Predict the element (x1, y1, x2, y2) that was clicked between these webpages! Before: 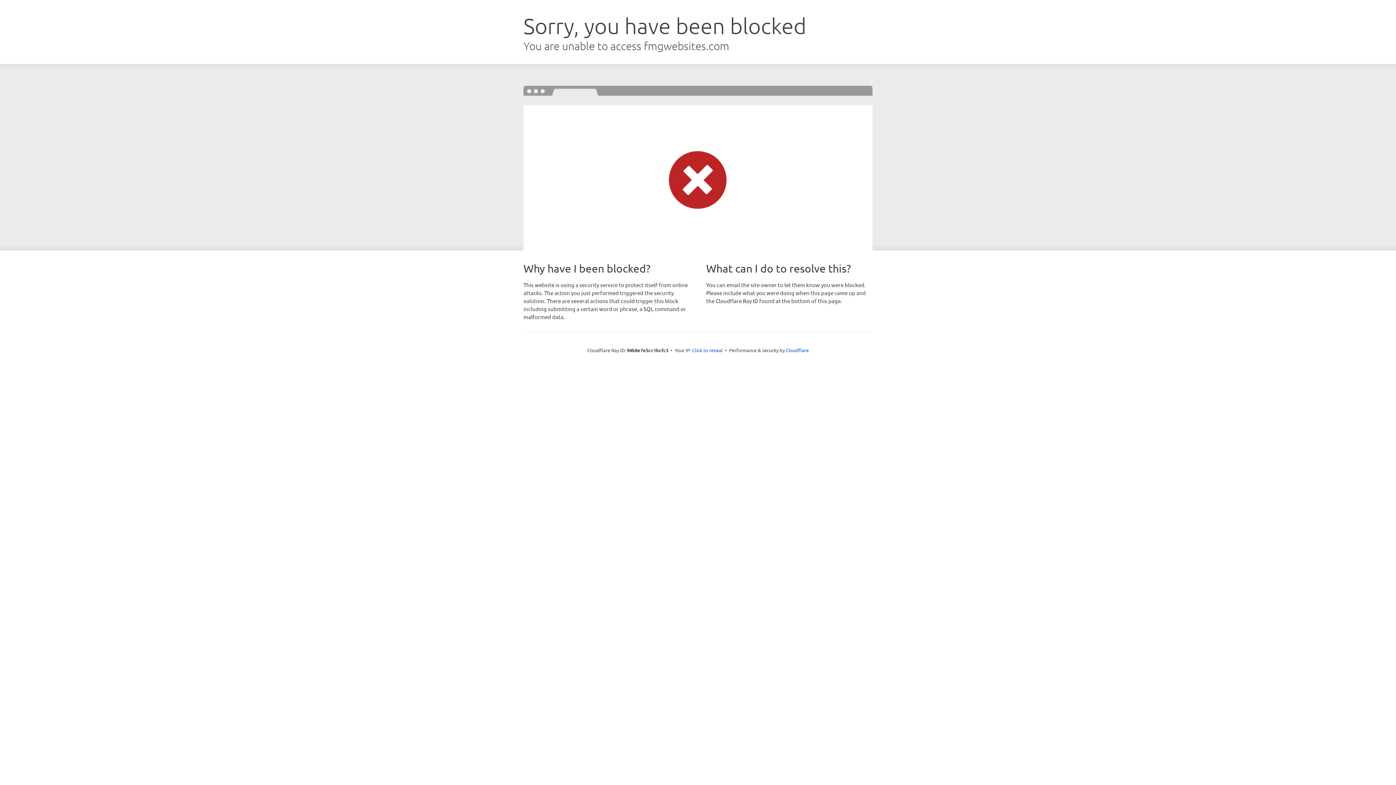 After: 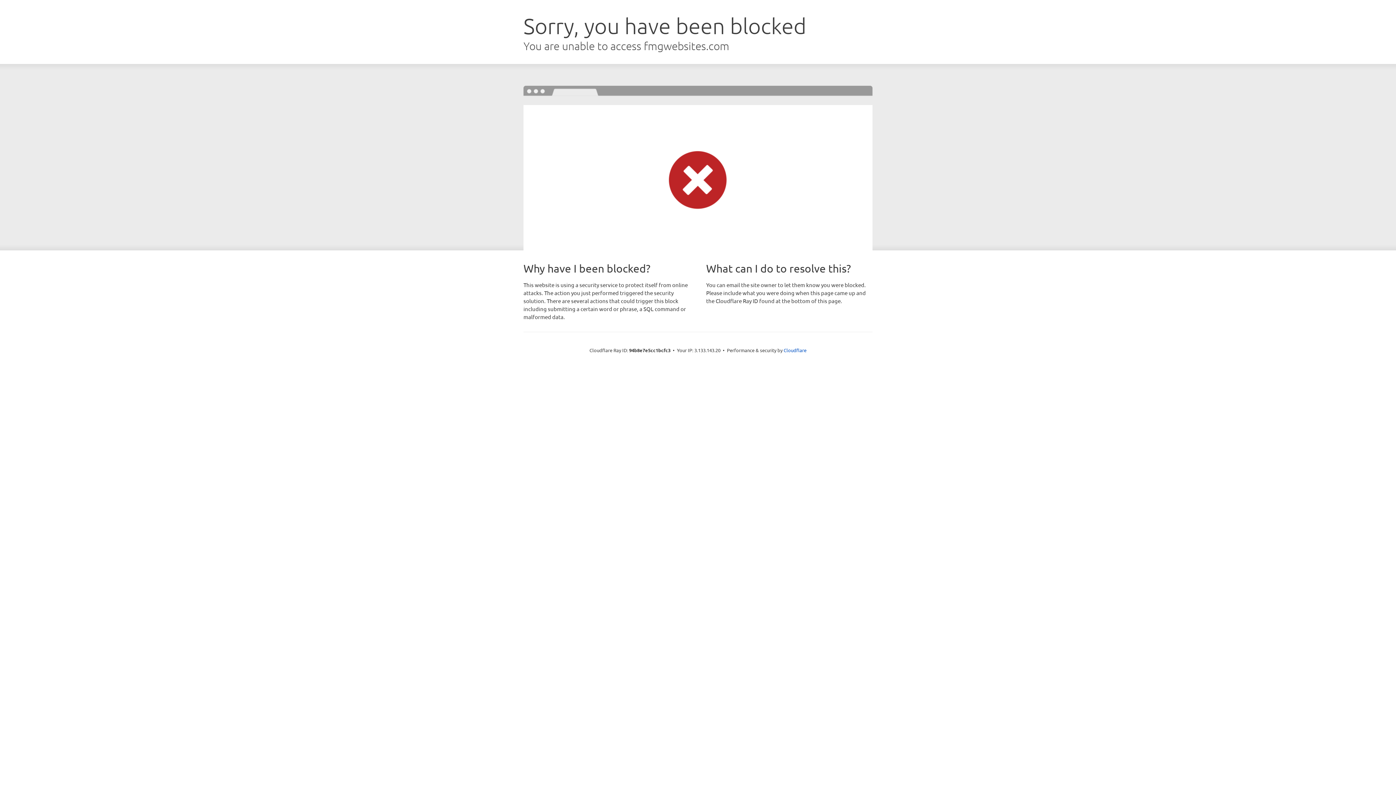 Action: bbox: (692, 346, 722, 353) label: Click to reveal